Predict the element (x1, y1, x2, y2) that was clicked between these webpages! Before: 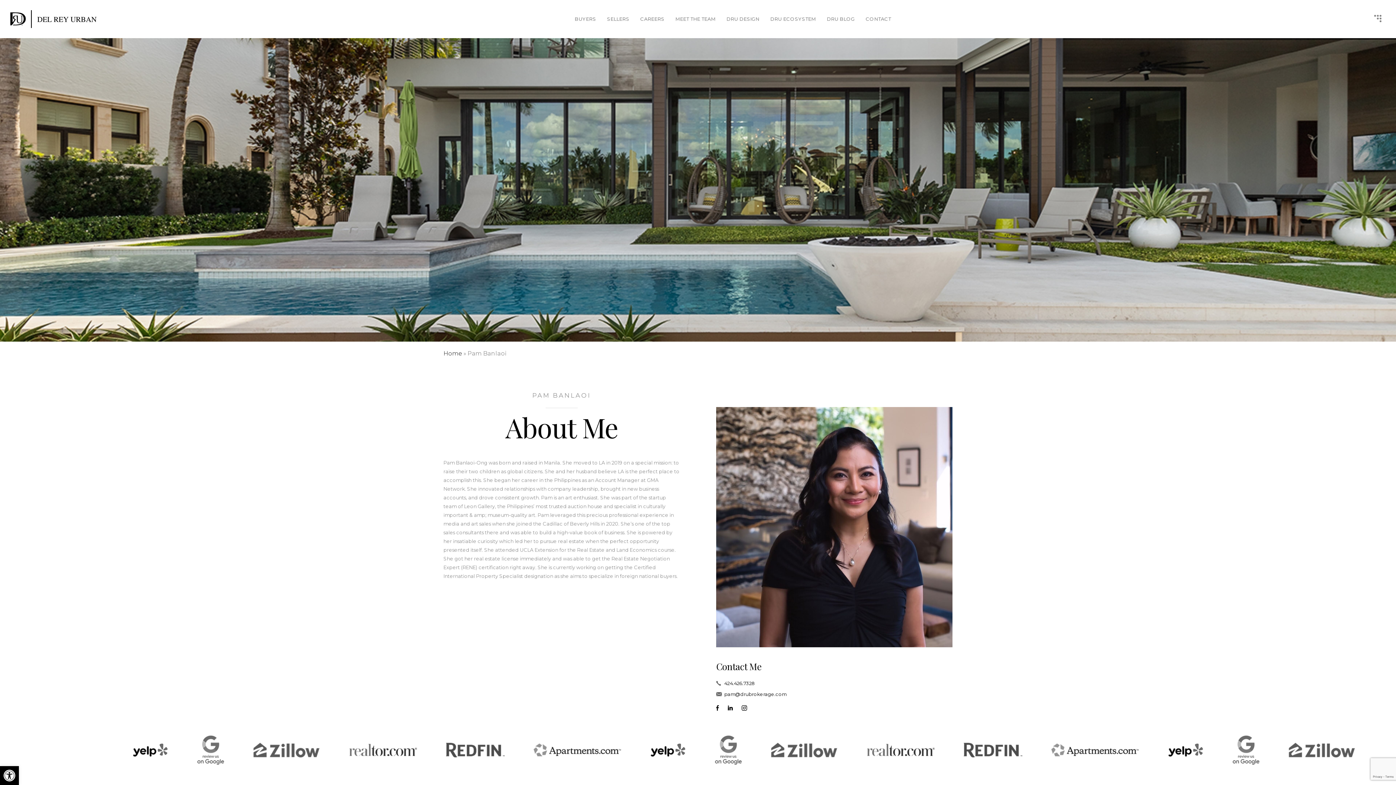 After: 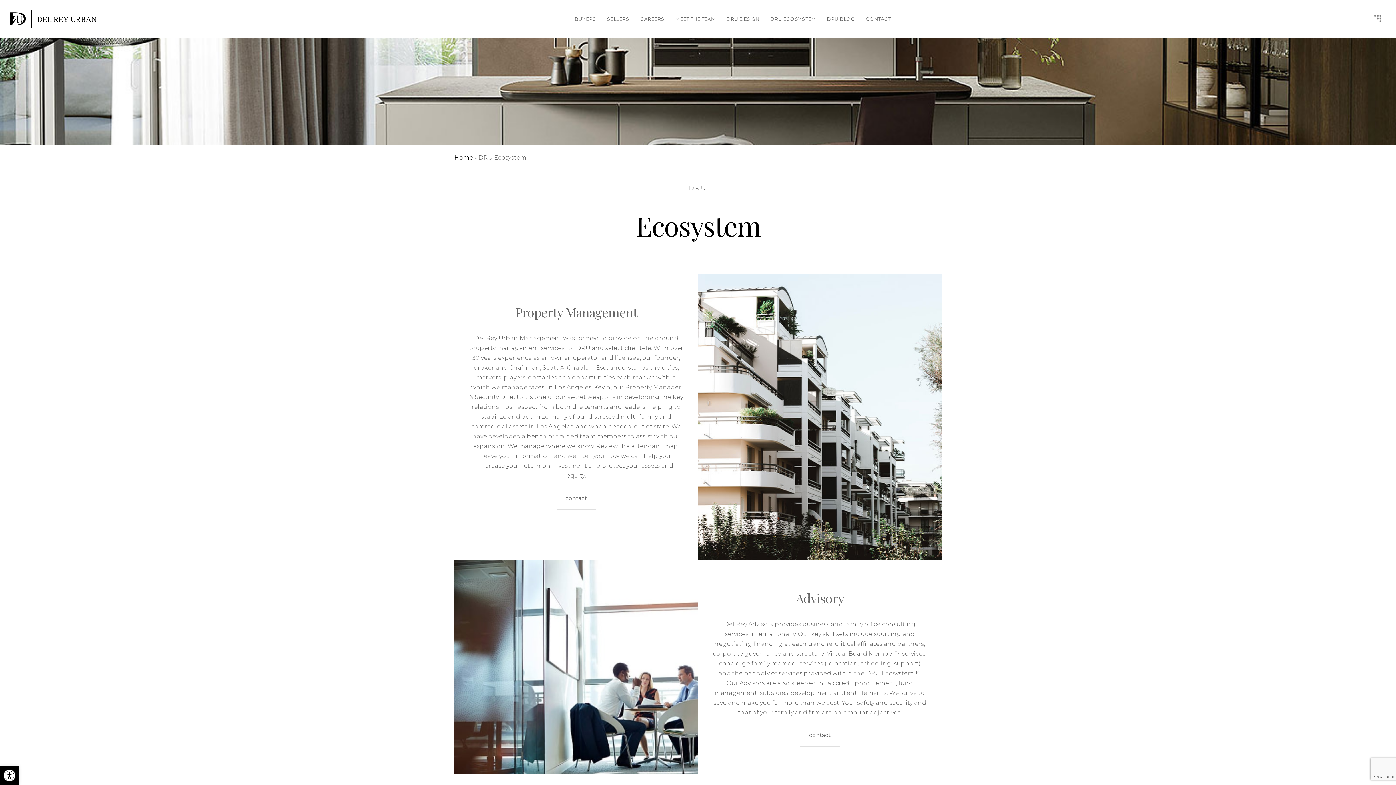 Action: label: DRU ECOSYSTEM bbox: (766, 9, 819, 29)